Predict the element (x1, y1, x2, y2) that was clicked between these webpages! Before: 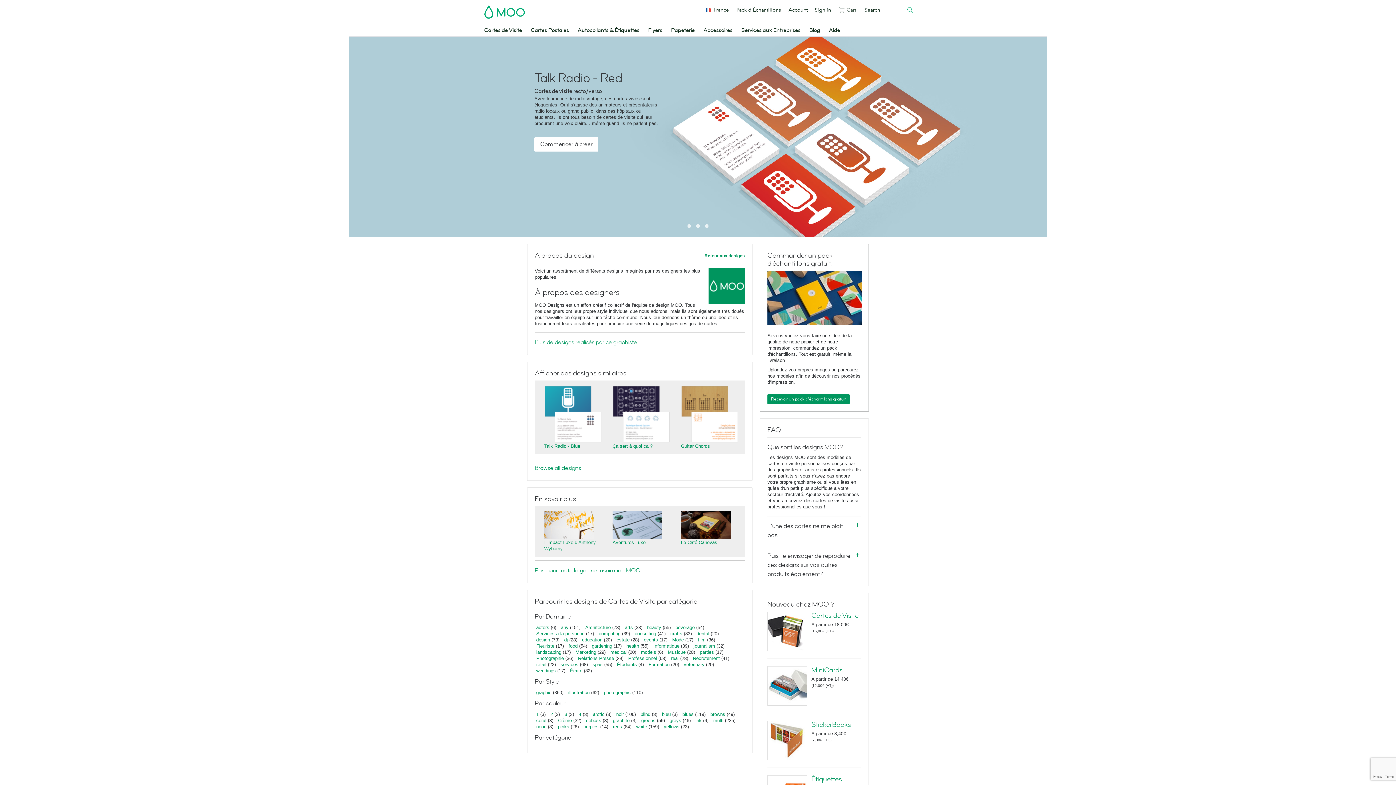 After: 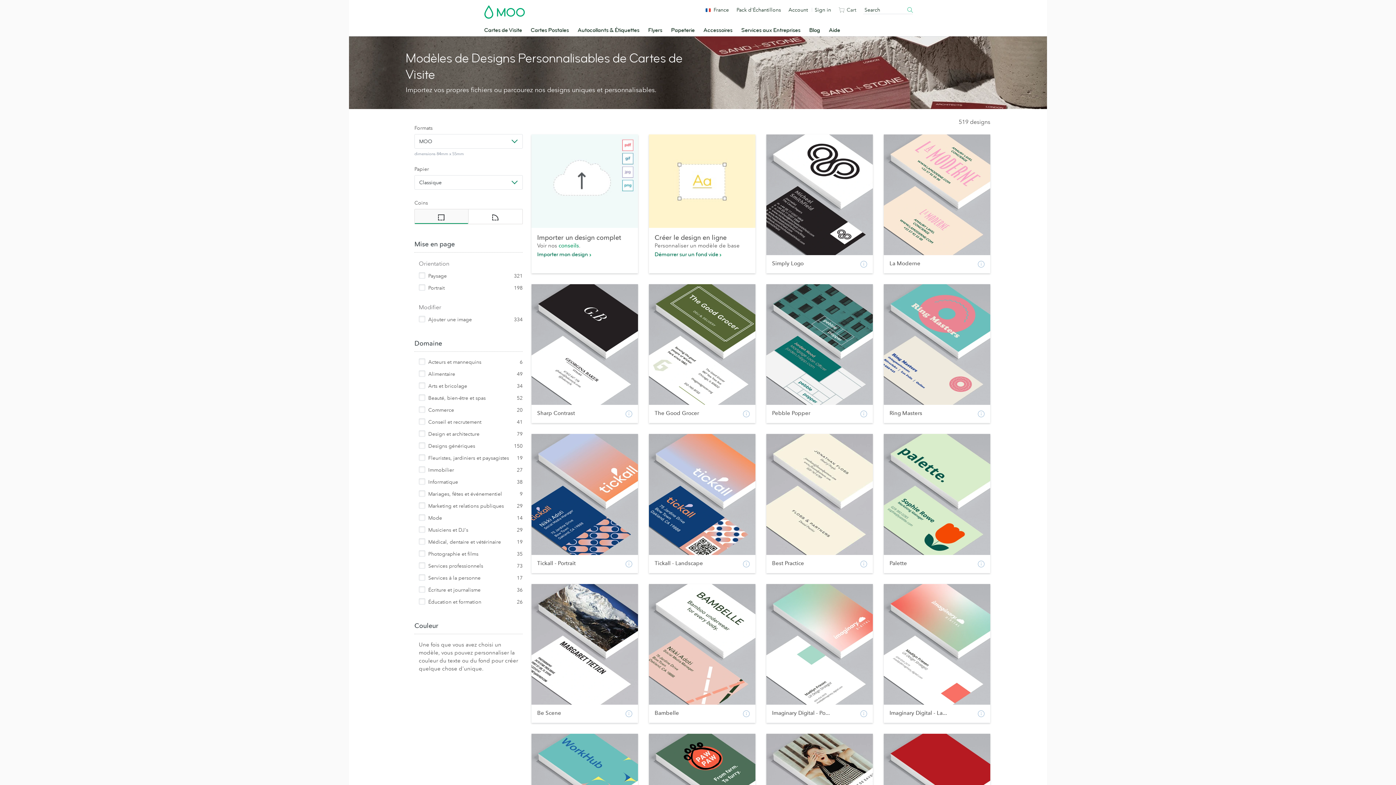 Action: bbox: (536, 643, 554, 649) label: Fleuriste